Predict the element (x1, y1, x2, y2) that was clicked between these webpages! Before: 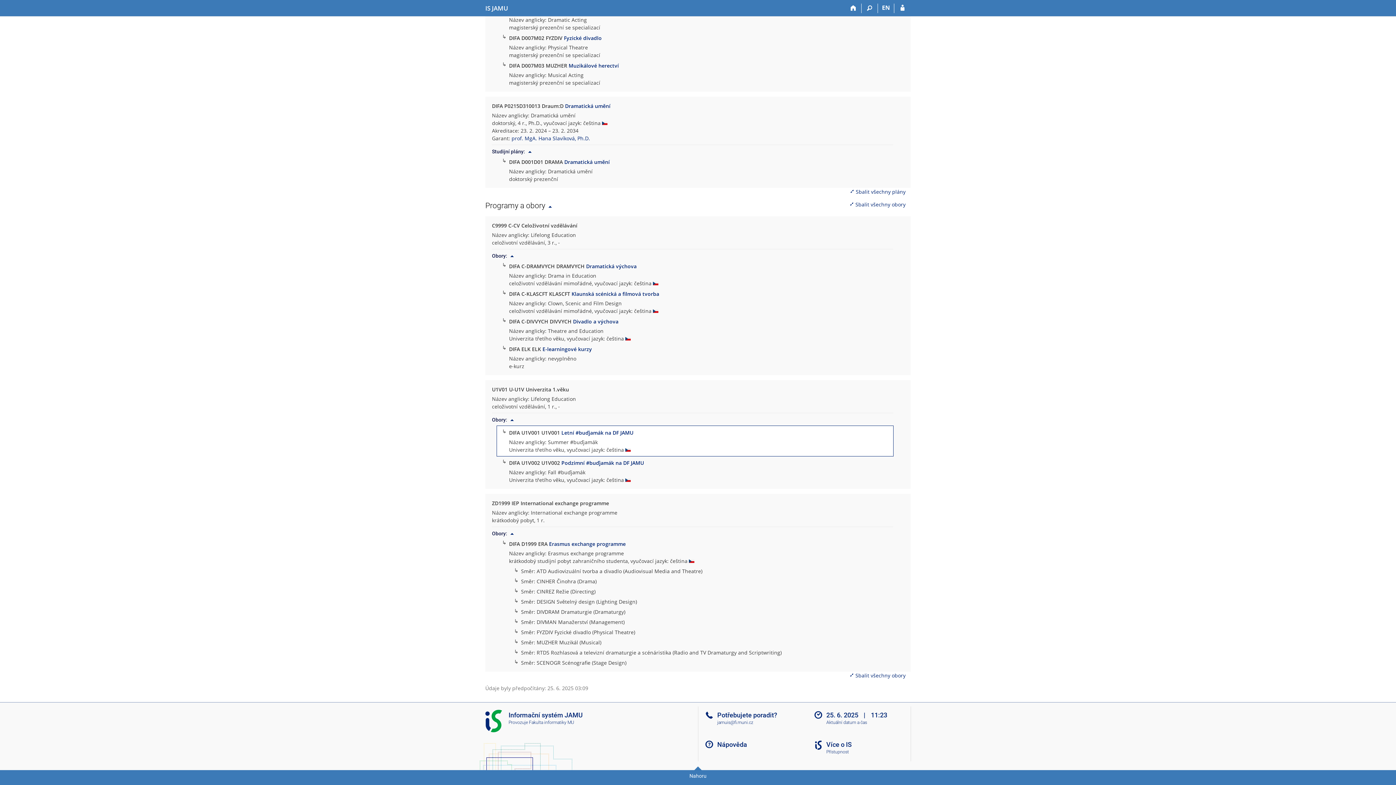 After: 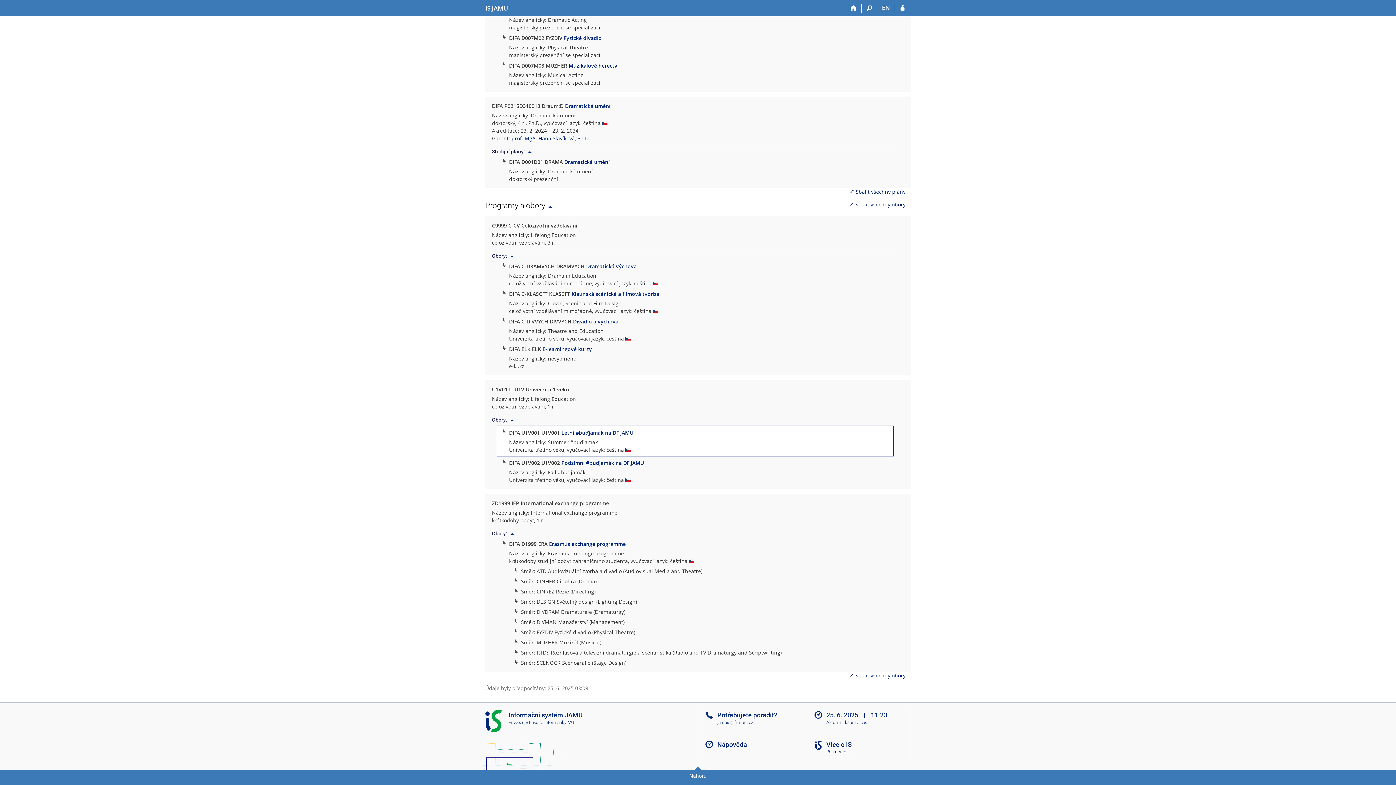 Action: label: Přístupnost bbox: (812, 749, 916, 755)